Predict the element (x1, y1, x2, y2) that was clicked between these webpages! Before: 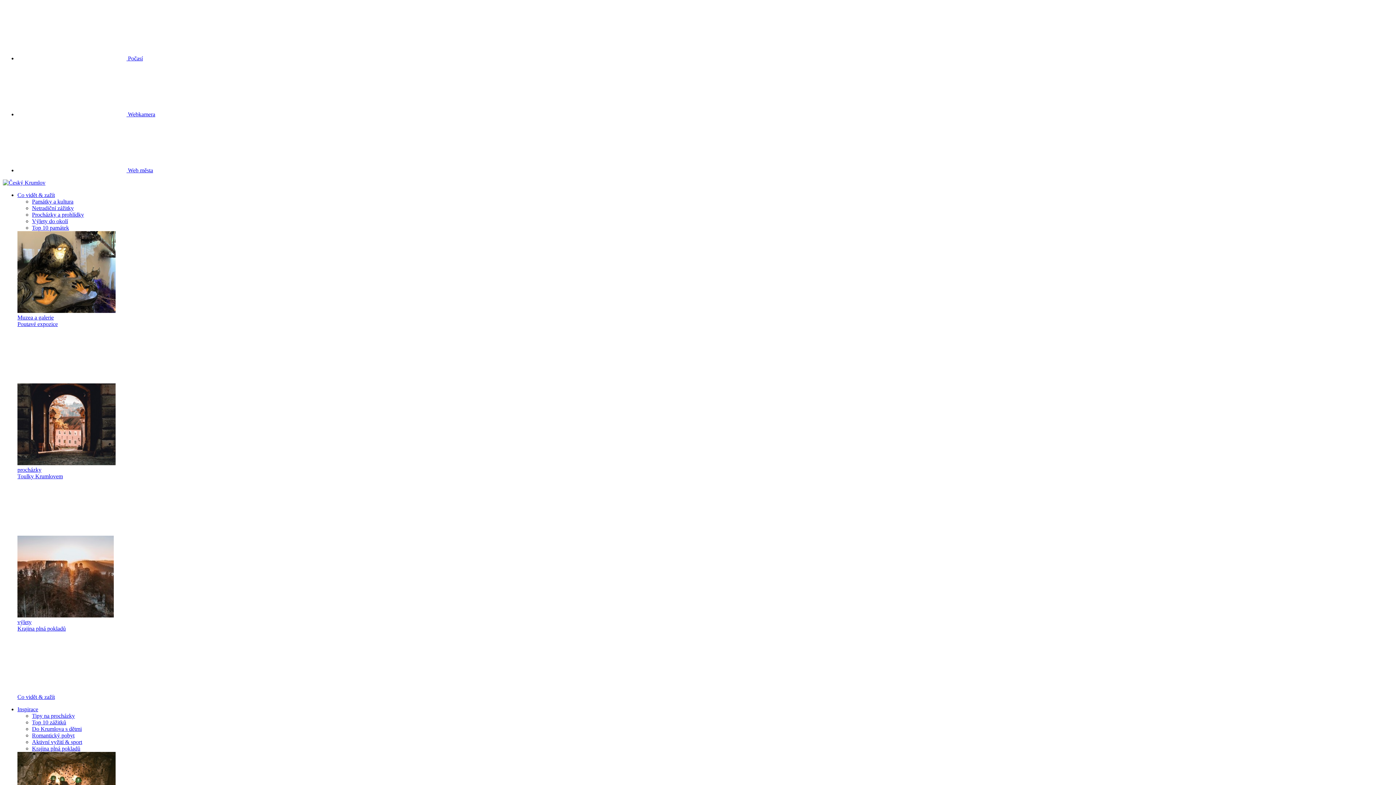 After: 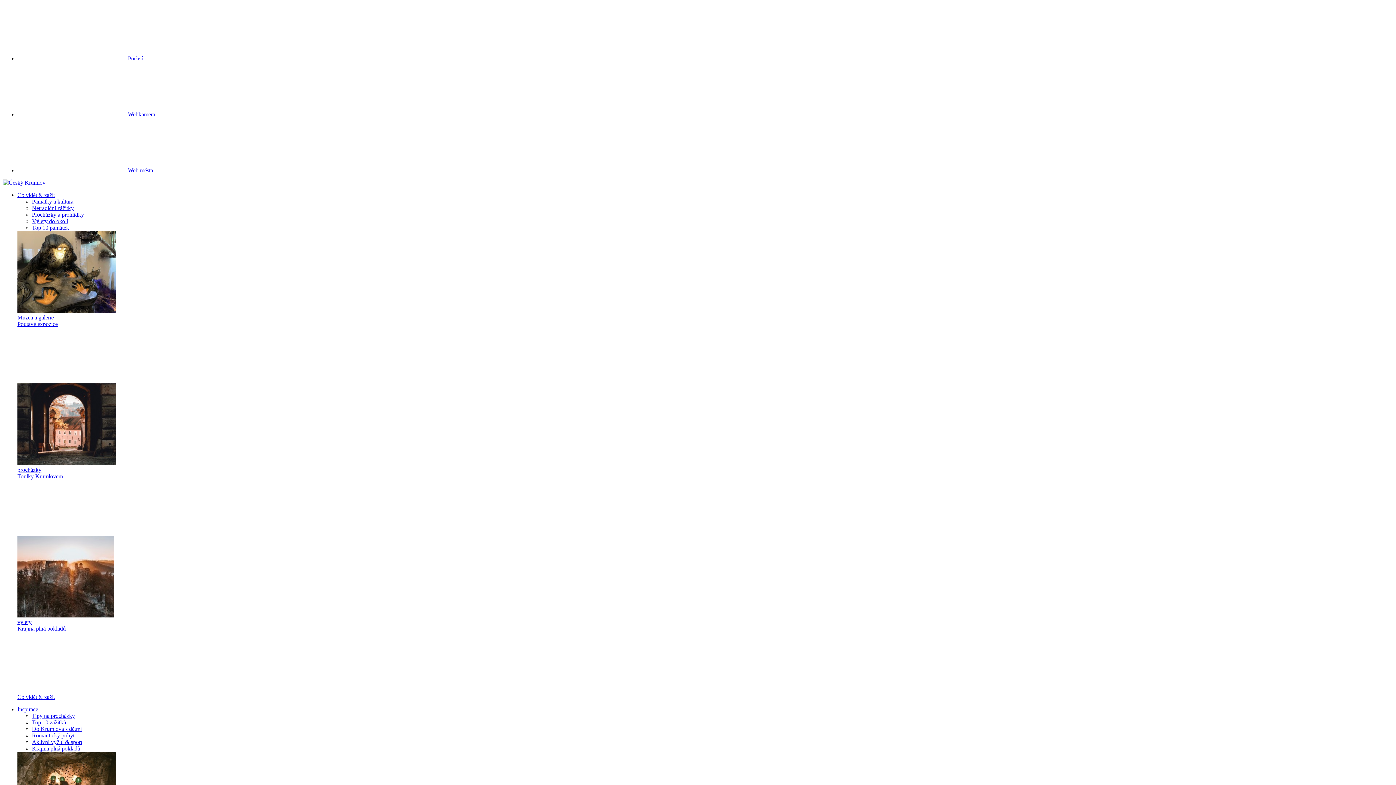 Action: bbox: (17, 694, 54, 700) label: Co vidět & zažít